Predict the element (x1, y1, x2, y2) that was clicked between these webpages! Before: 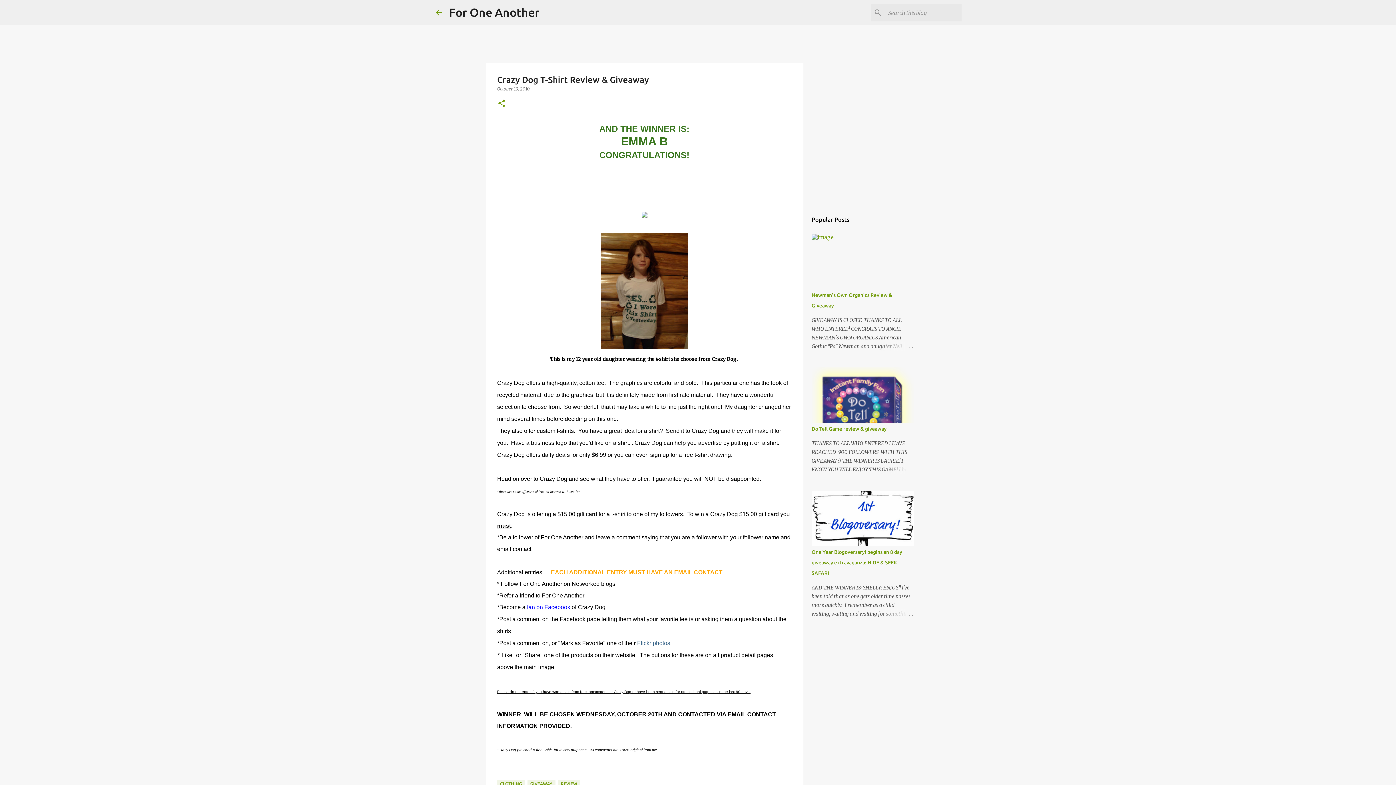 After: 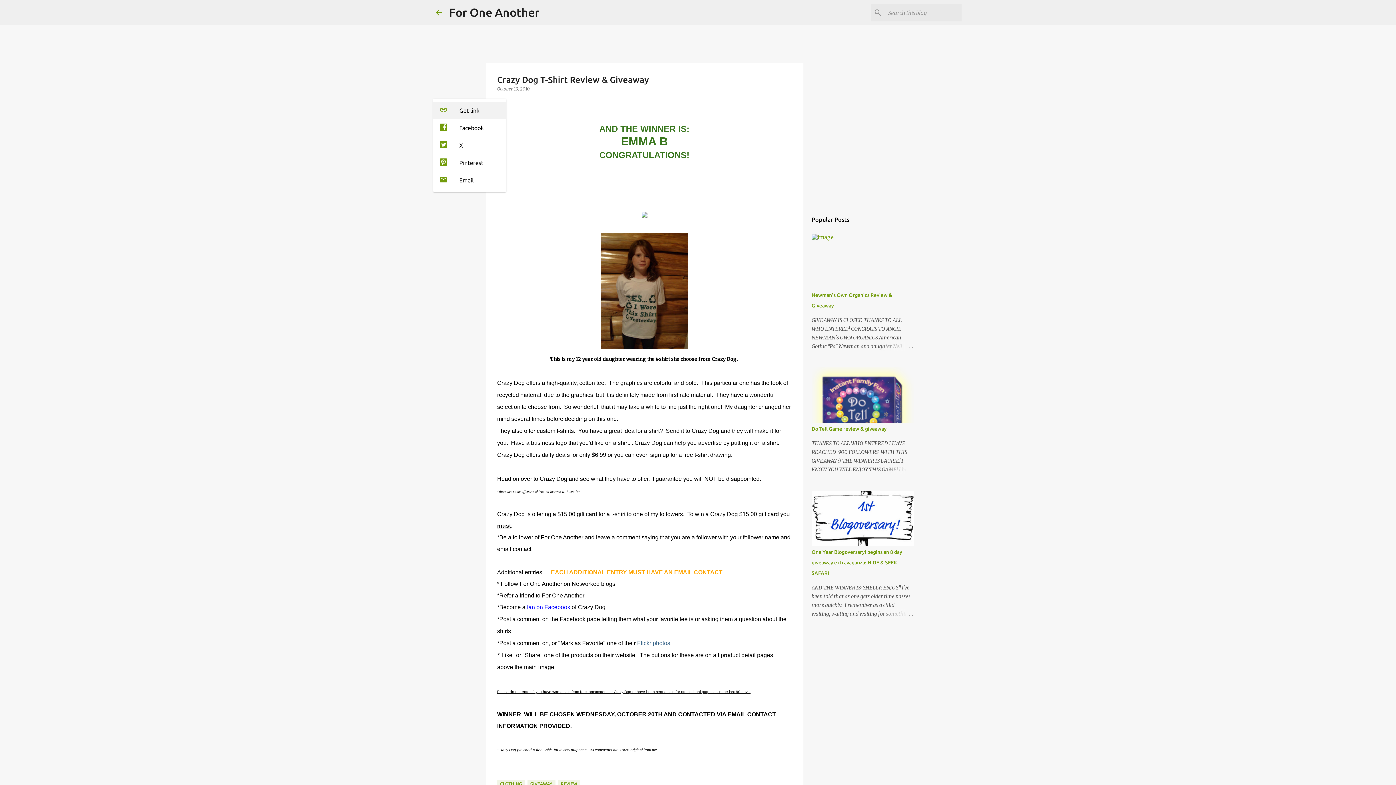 Action: label: Share bbox: (497, 98, 506, 108)